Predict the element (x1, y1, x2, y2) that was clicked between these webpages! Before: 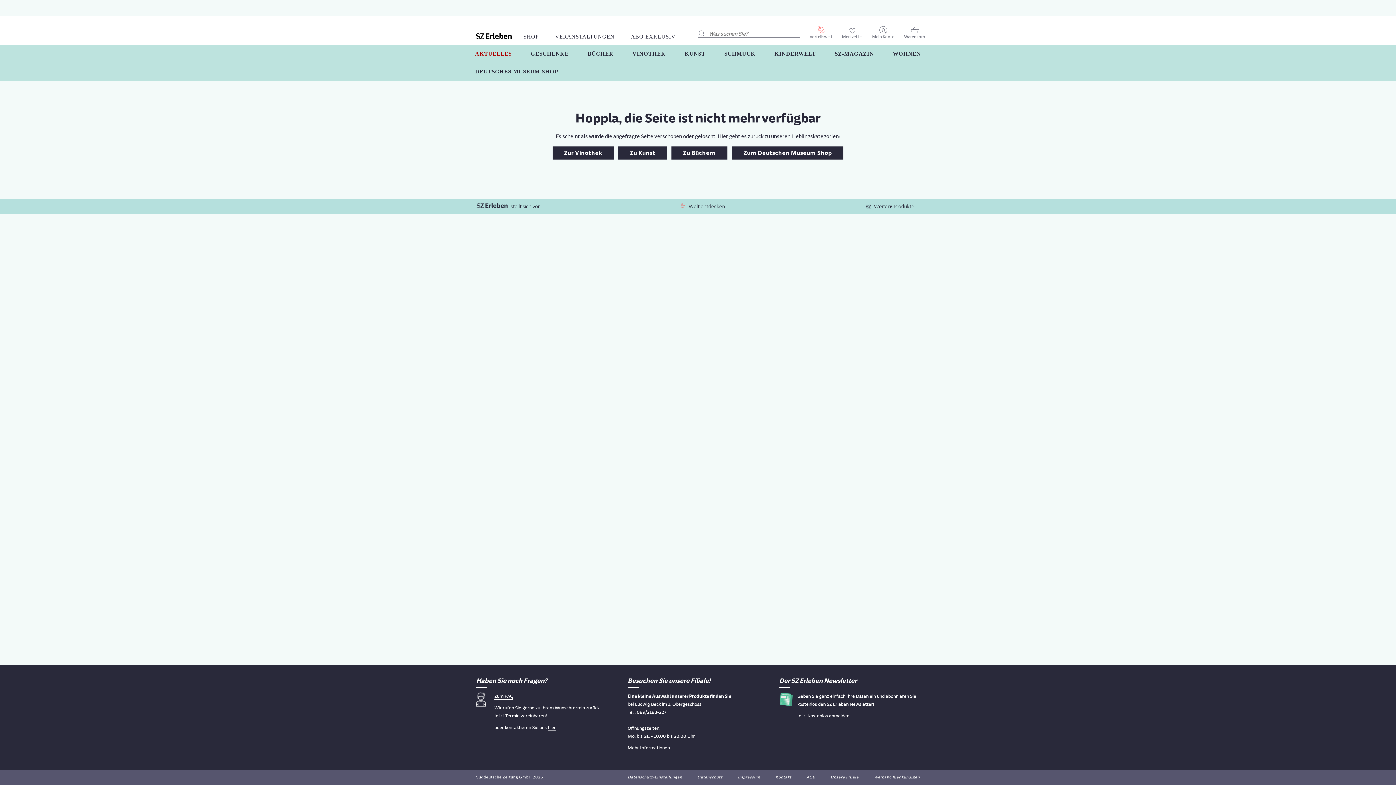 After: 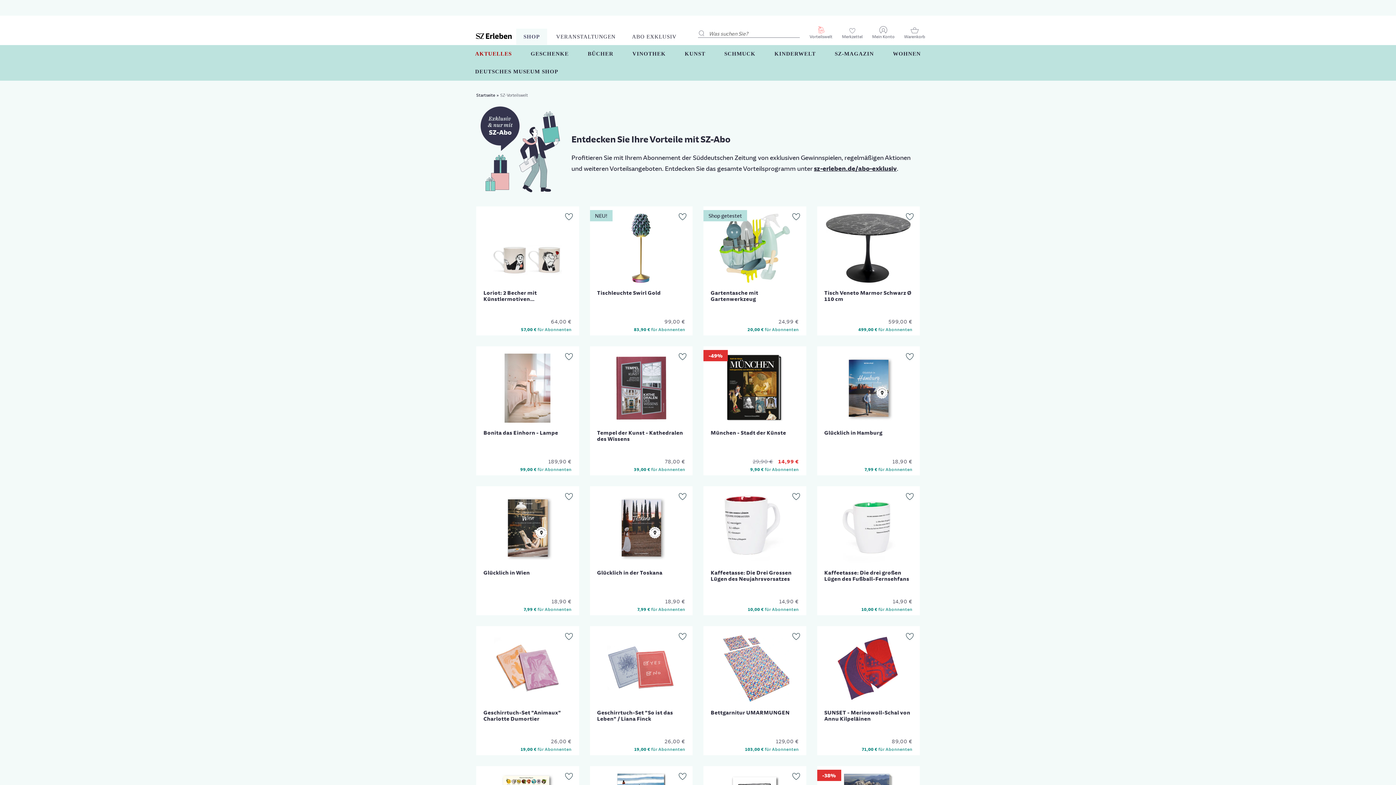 Action: bbox: (809, 33, 832, 40) label: Vorteilswelt